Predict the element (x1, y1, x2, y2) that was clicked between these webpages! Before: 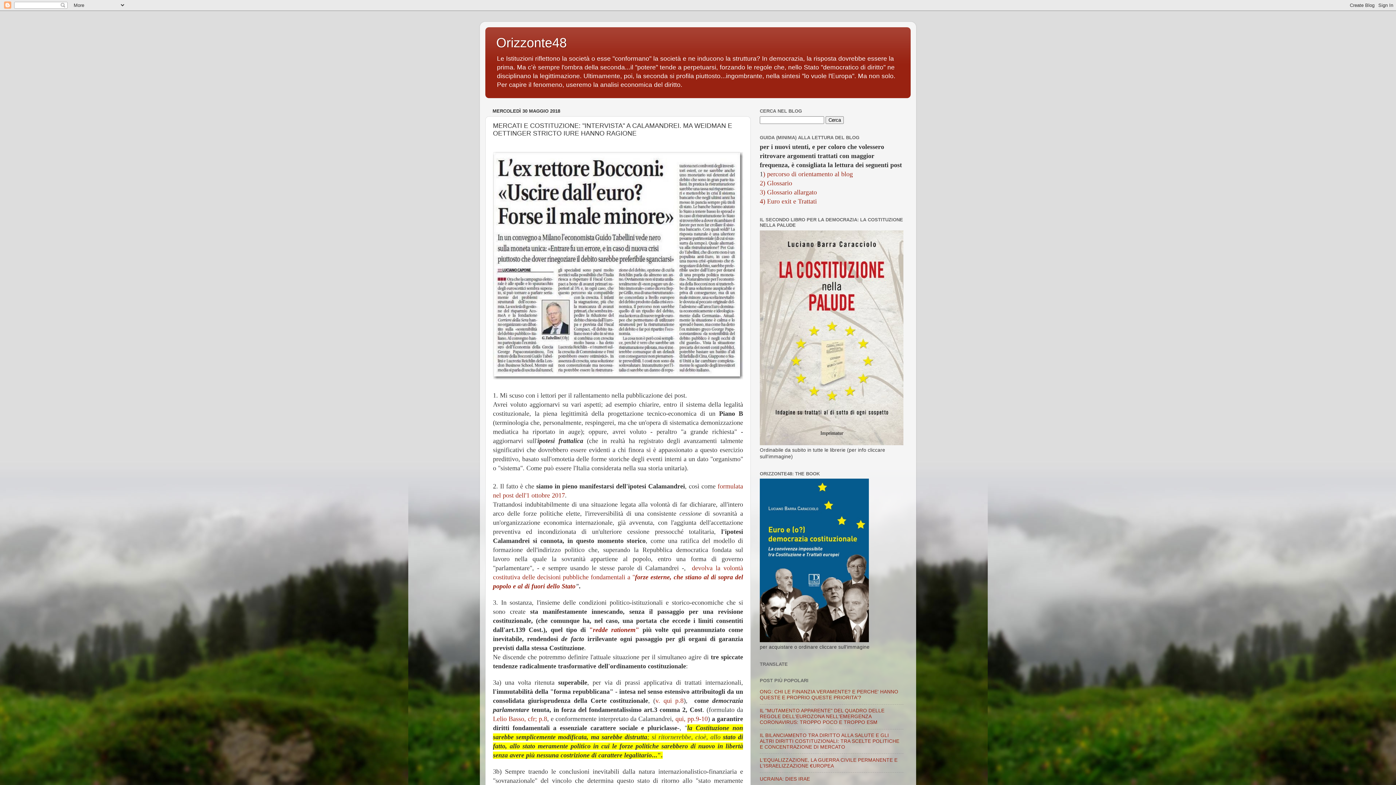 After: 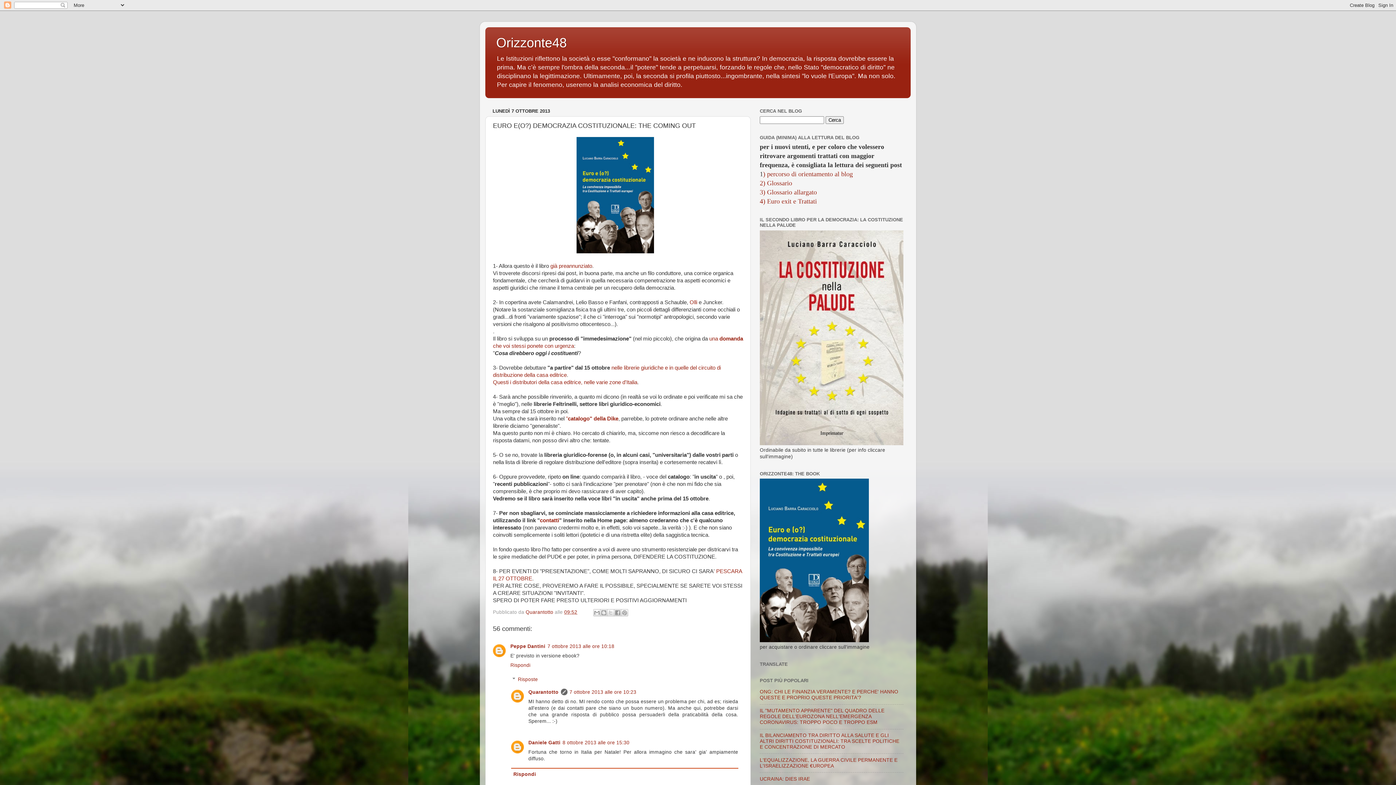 Action: bbox: (760, 638, 869, 643)